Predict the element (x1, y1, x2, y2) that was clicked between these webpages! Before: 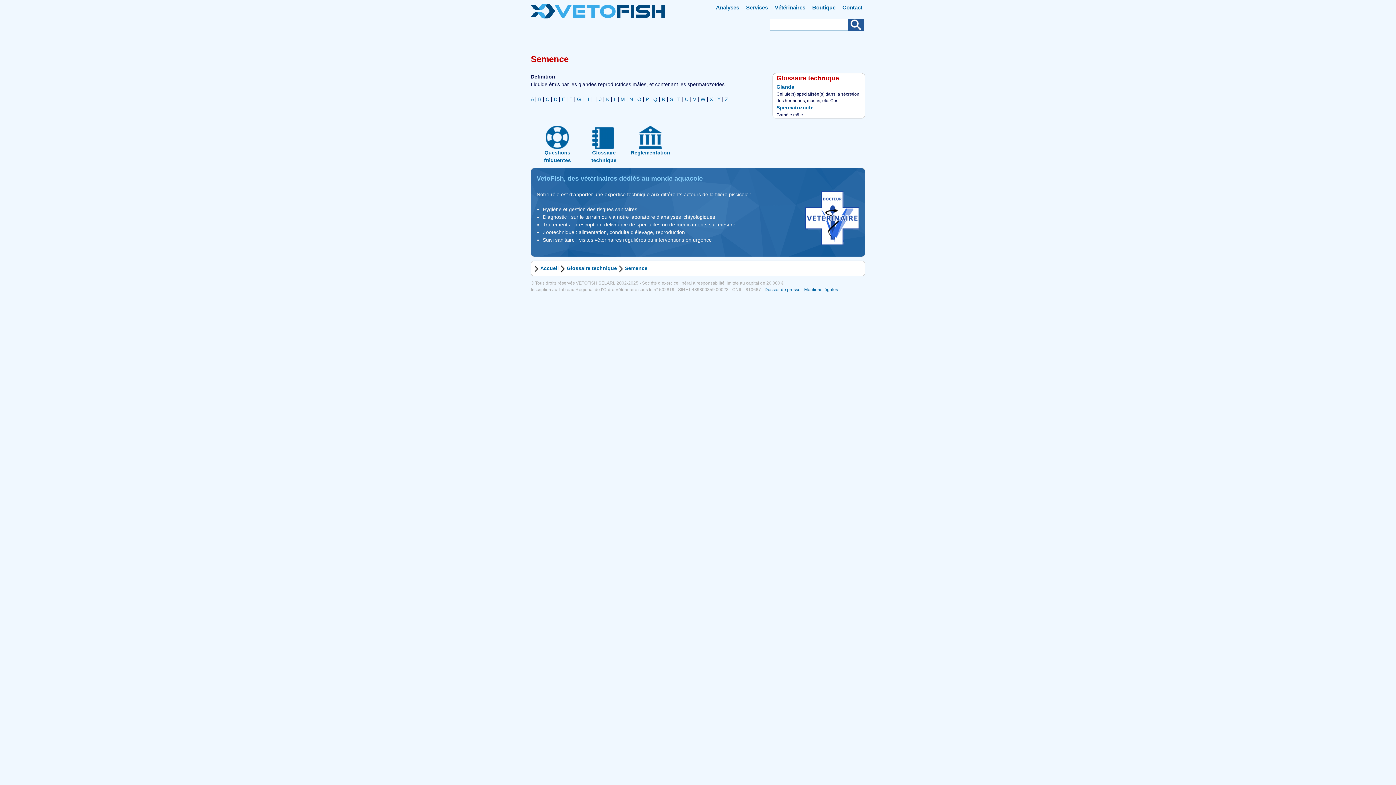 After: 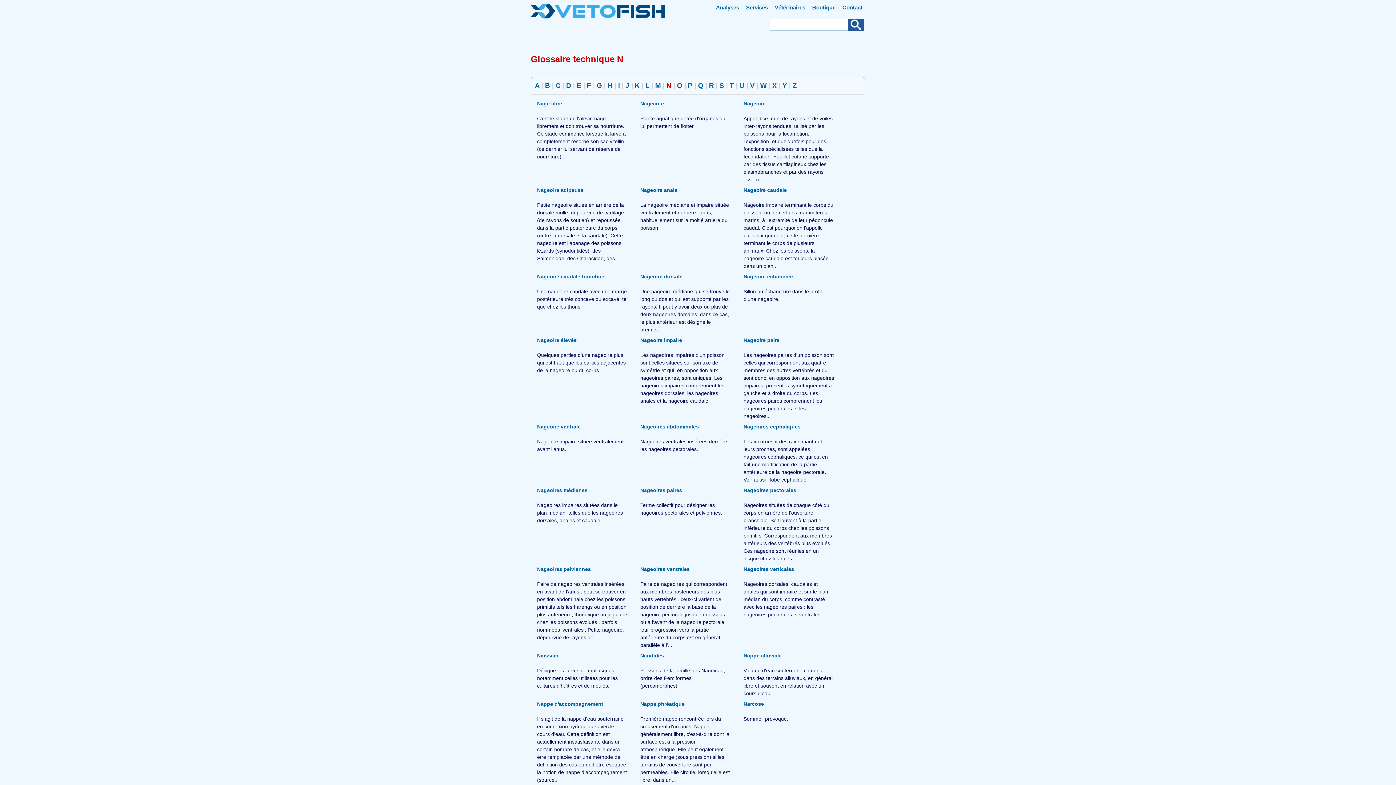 Action: bbox: (629, 96, 633, 102) label: N